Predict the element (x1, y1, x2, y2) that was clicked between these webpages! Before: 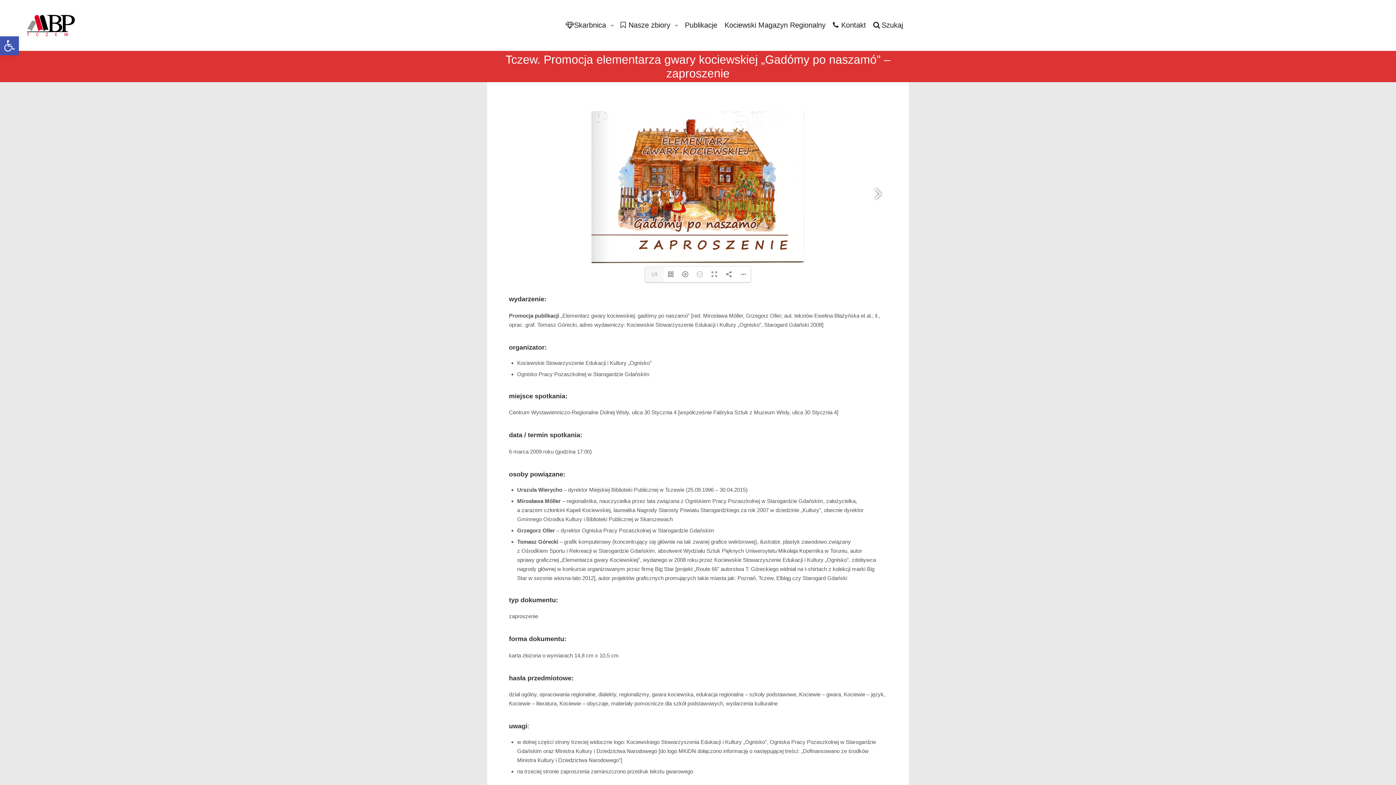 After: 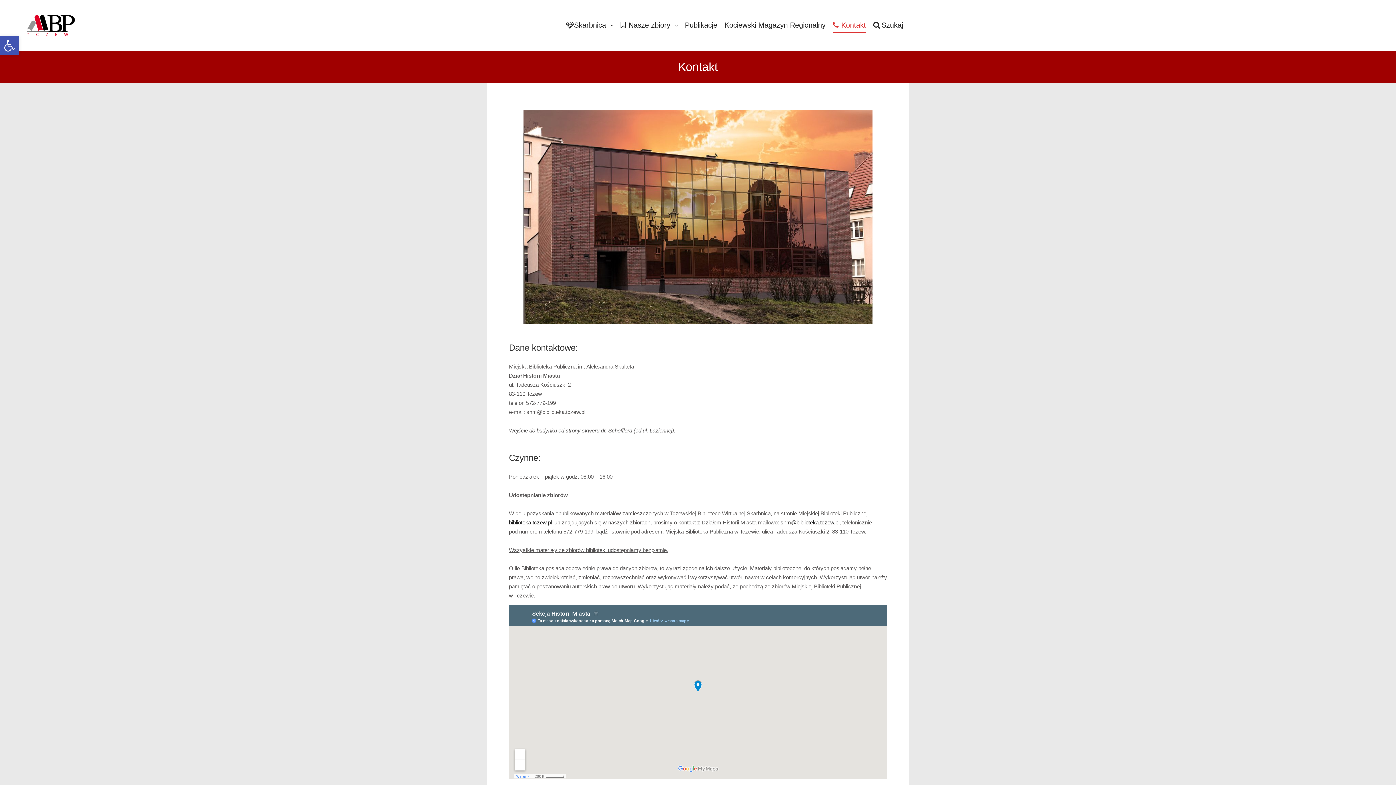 Action: label: Kontakt bbox: (829, 0, 869, 50)